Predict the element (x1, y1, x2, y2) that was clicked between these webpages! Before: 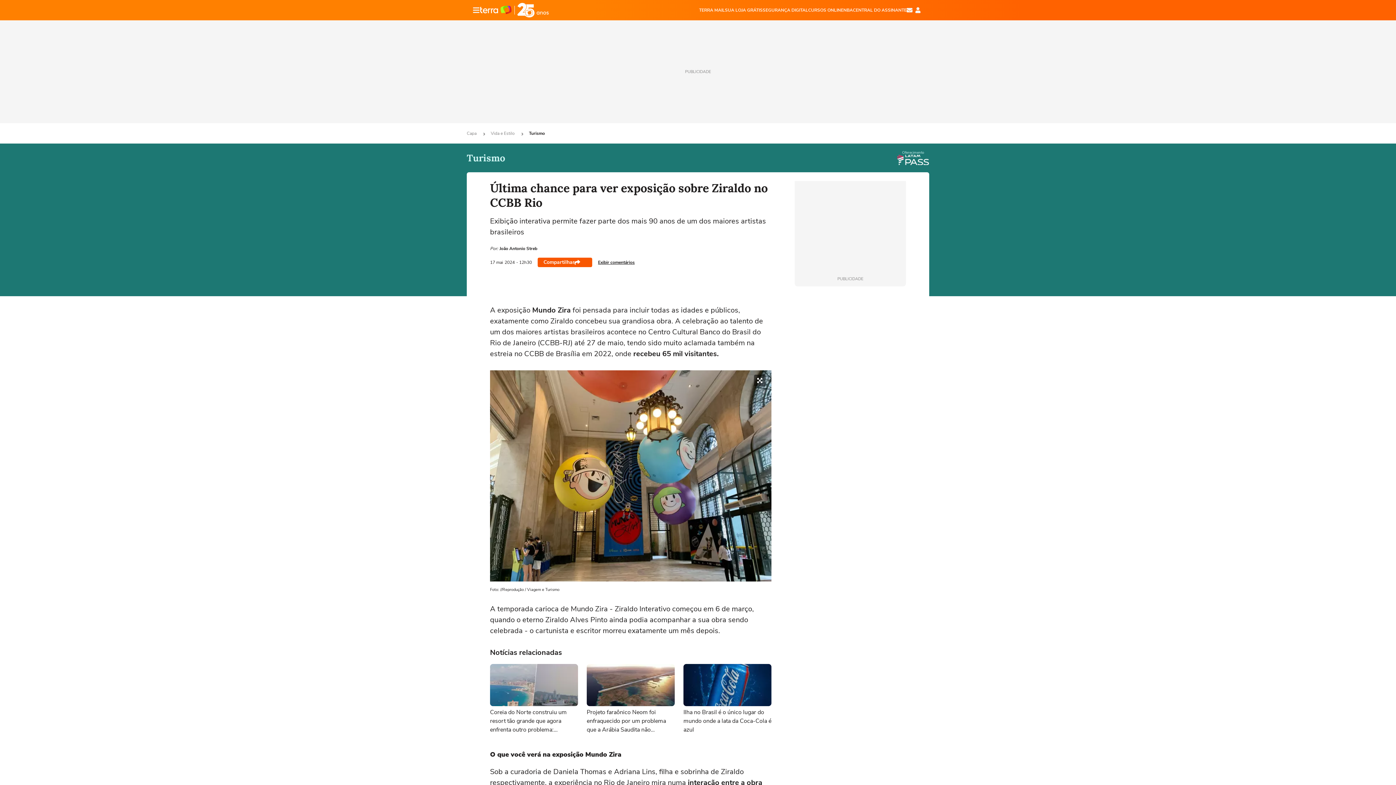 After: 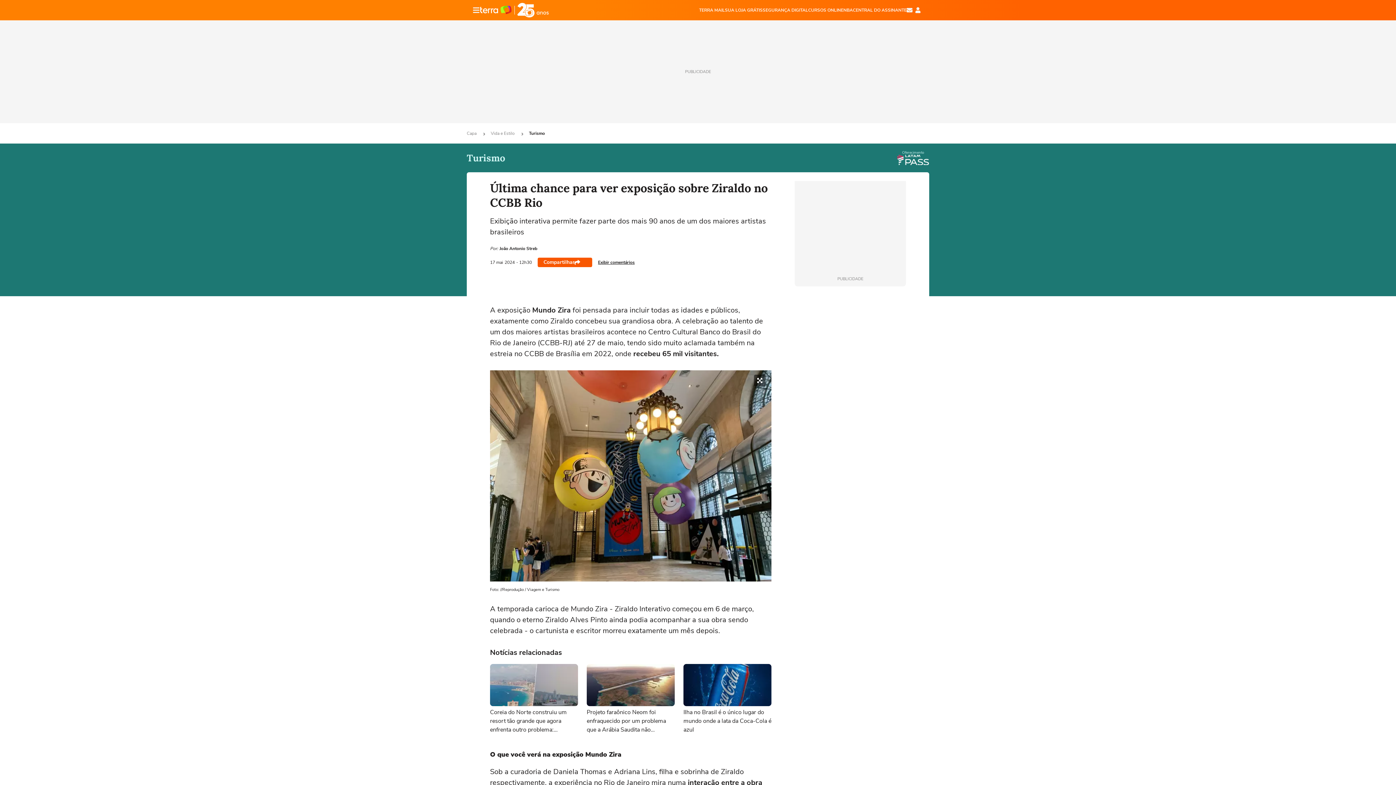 Action: label: SEGURANÇA DIGITAL bbox: (762, 6, 808, 13)